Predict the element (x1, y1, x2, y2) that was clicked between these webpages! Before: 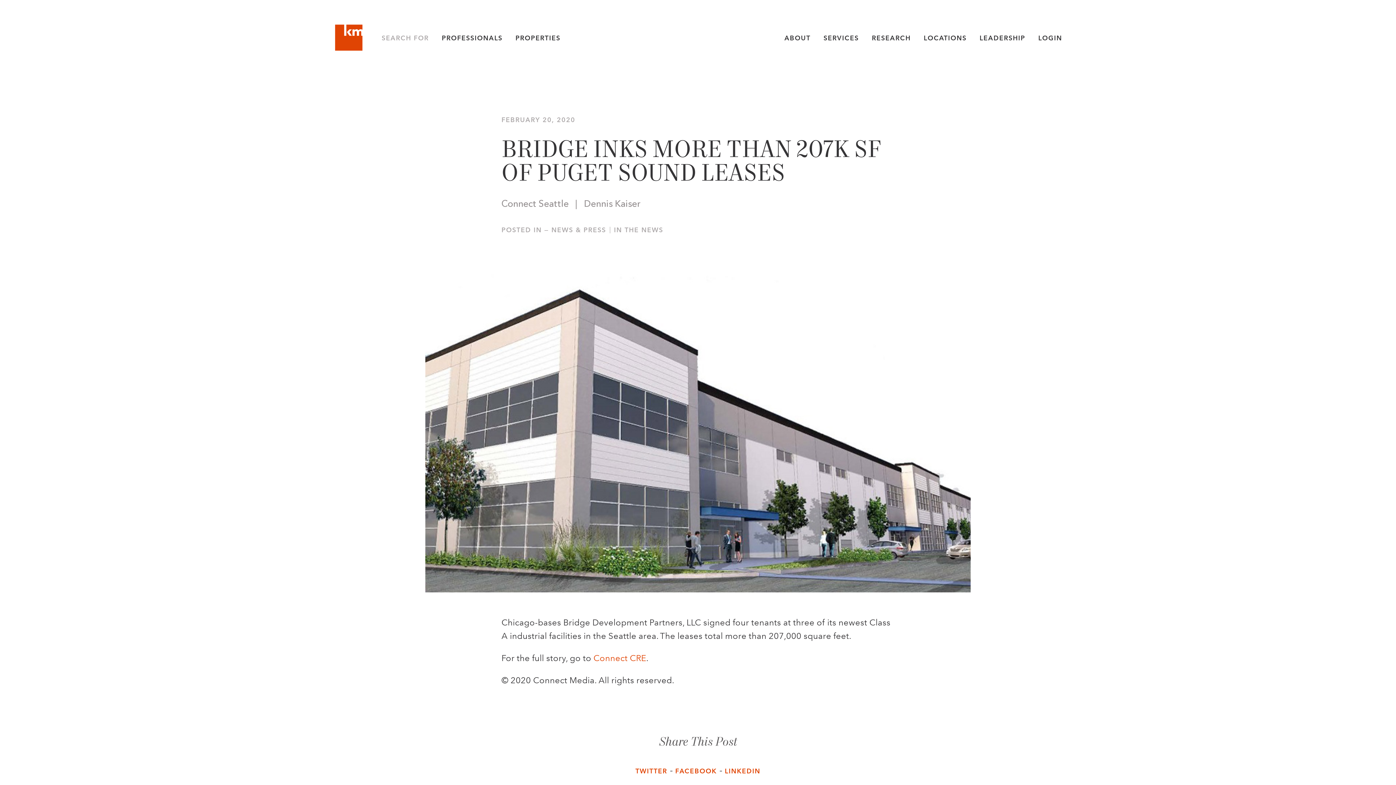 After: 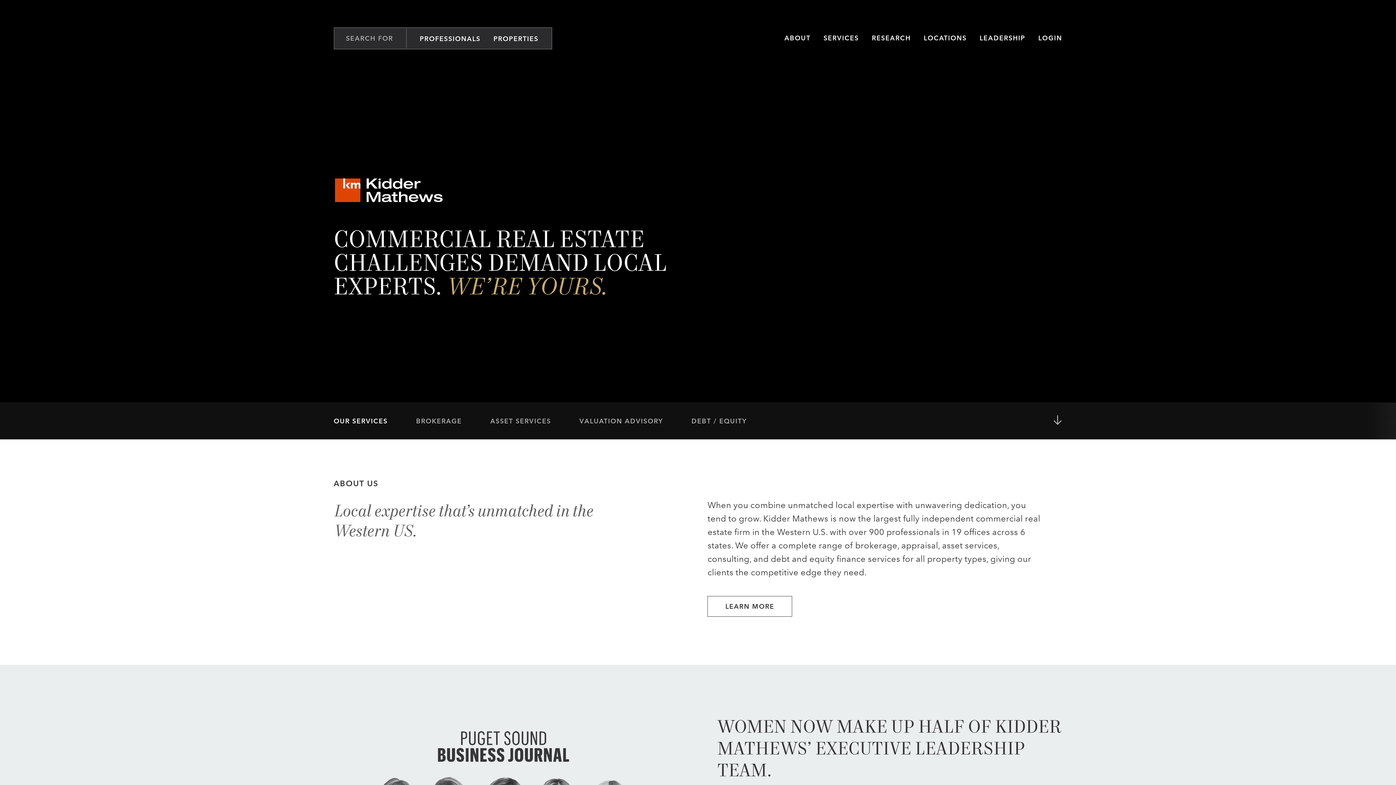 Action: bbox: (333, 23, 362, 53)